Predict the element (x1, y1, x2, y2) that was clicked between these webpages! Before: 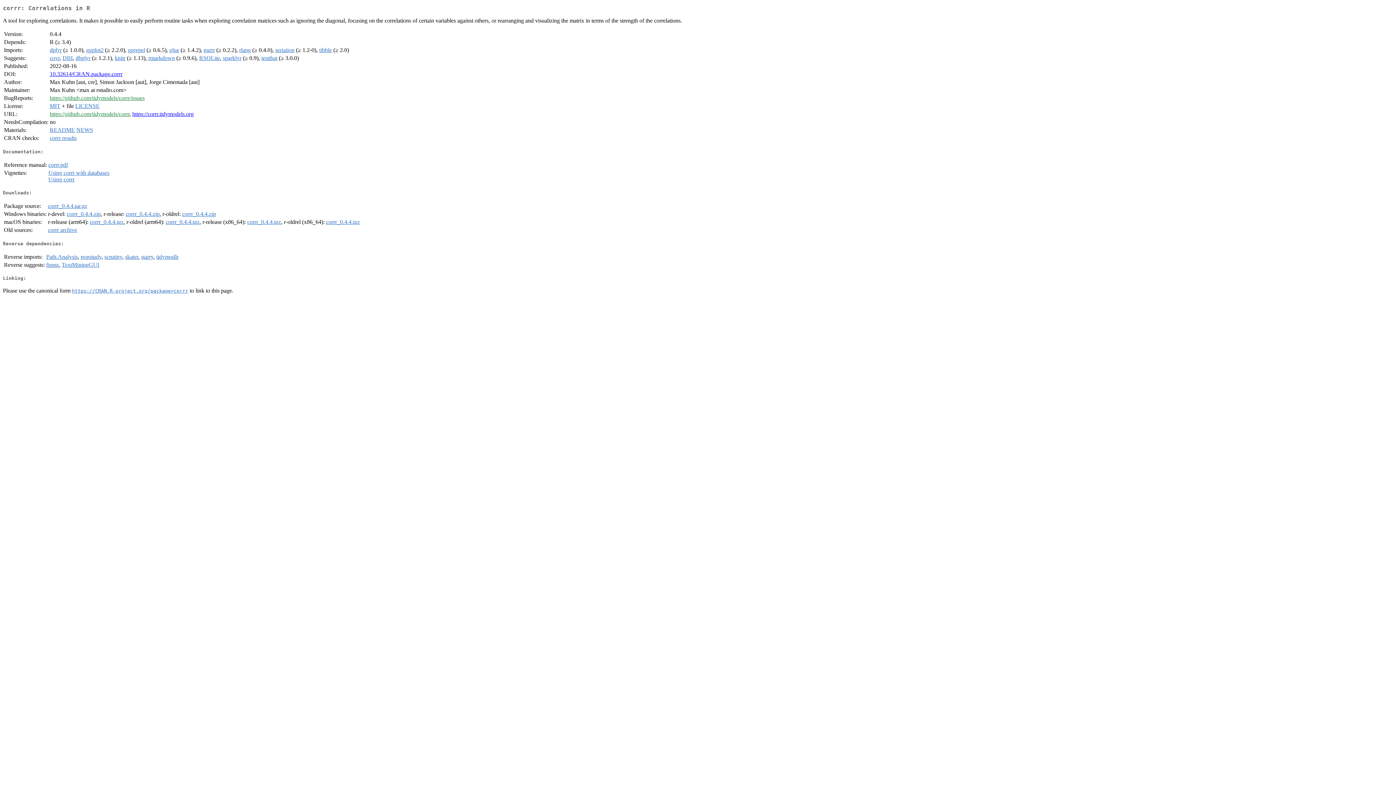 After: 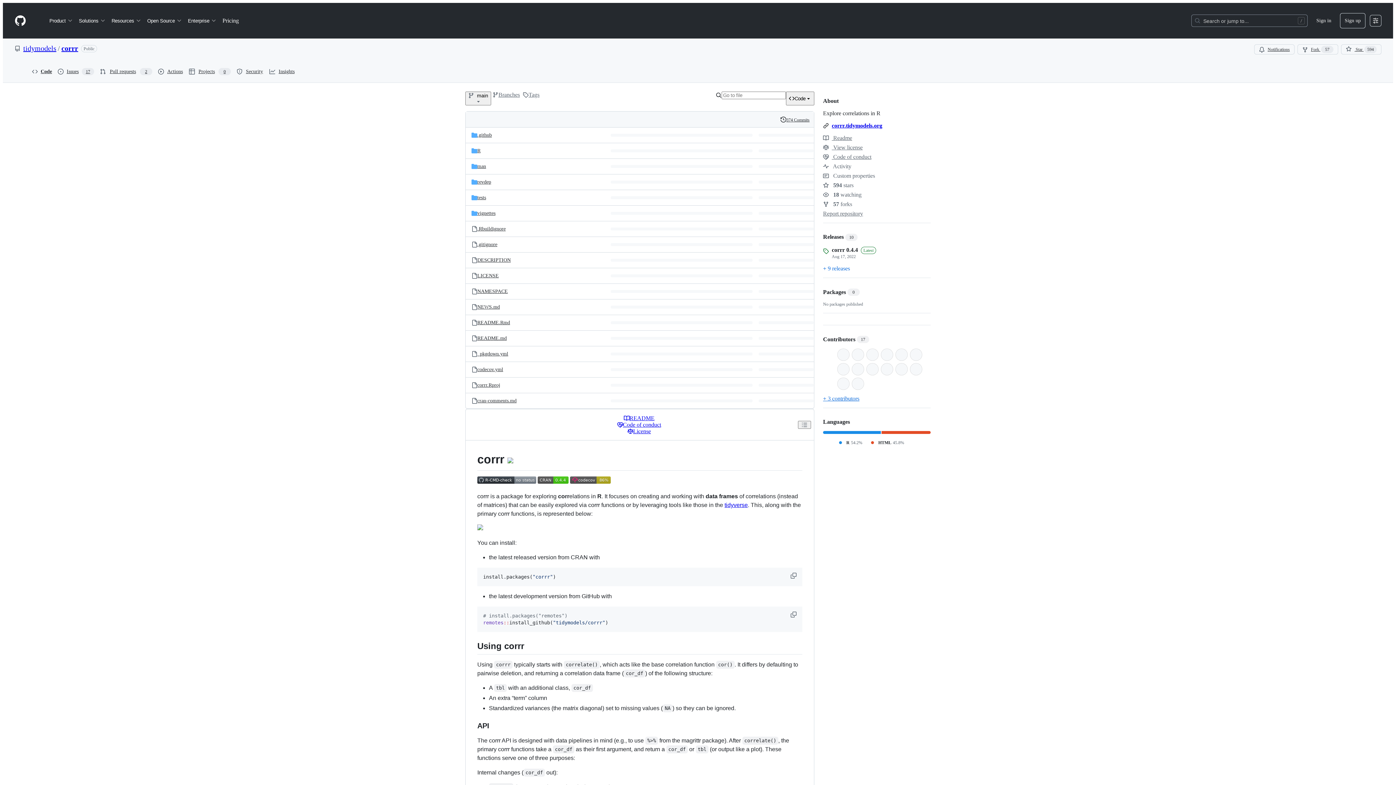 Action: bbox: (49, 111, 129, 117) label: https://github.com/tidymodels/corrr